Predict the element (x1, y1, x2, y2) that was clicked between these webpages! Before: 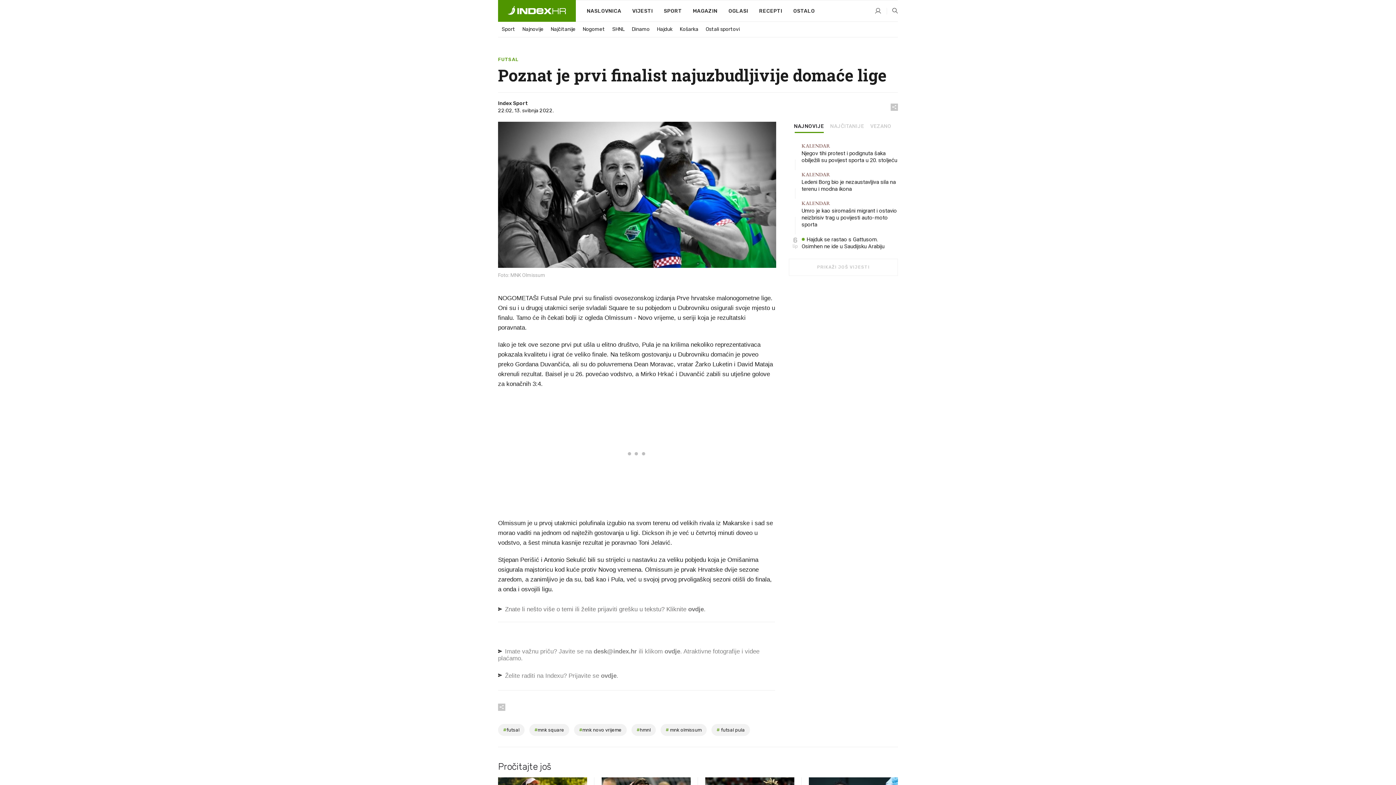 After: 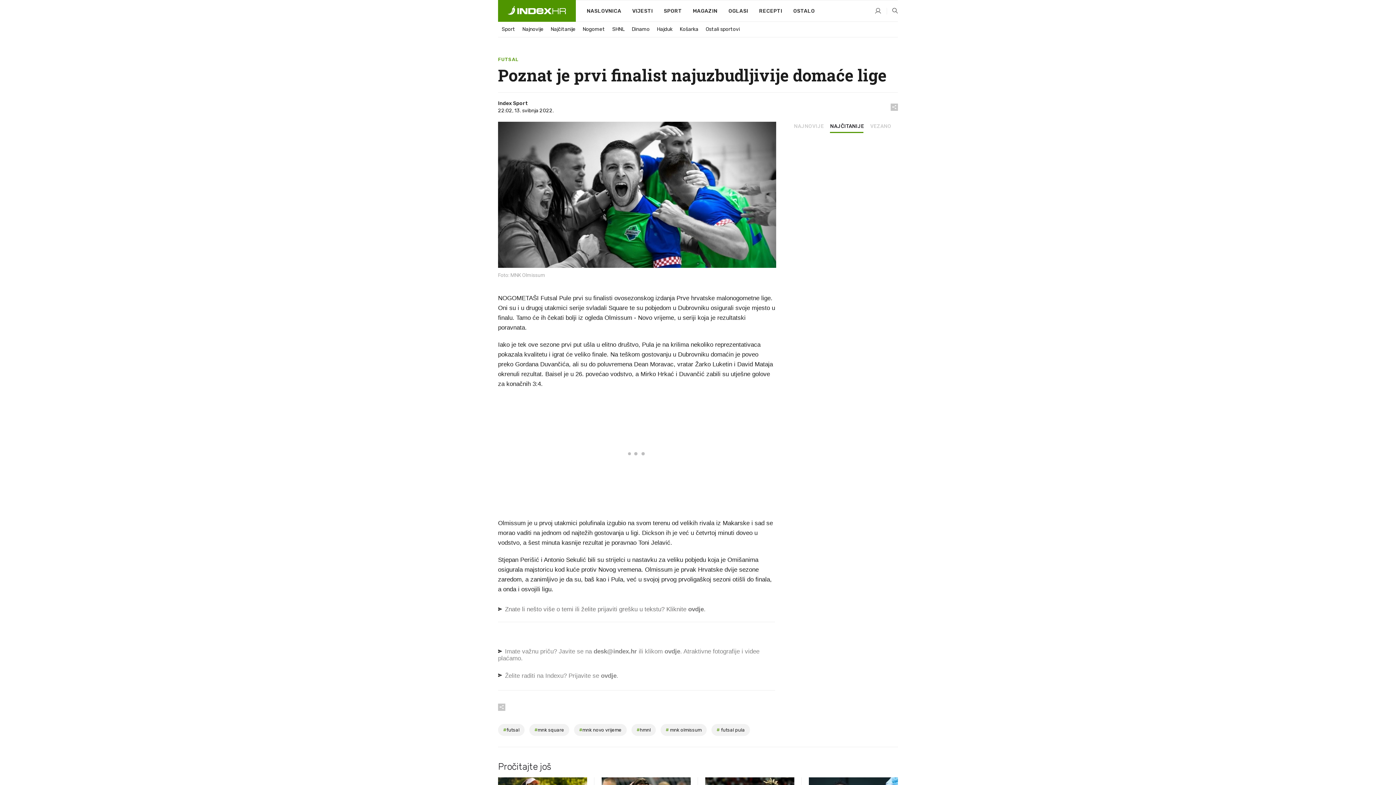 Action: bbox: (828, 124, 865, 132) label: NAJČITANIJE